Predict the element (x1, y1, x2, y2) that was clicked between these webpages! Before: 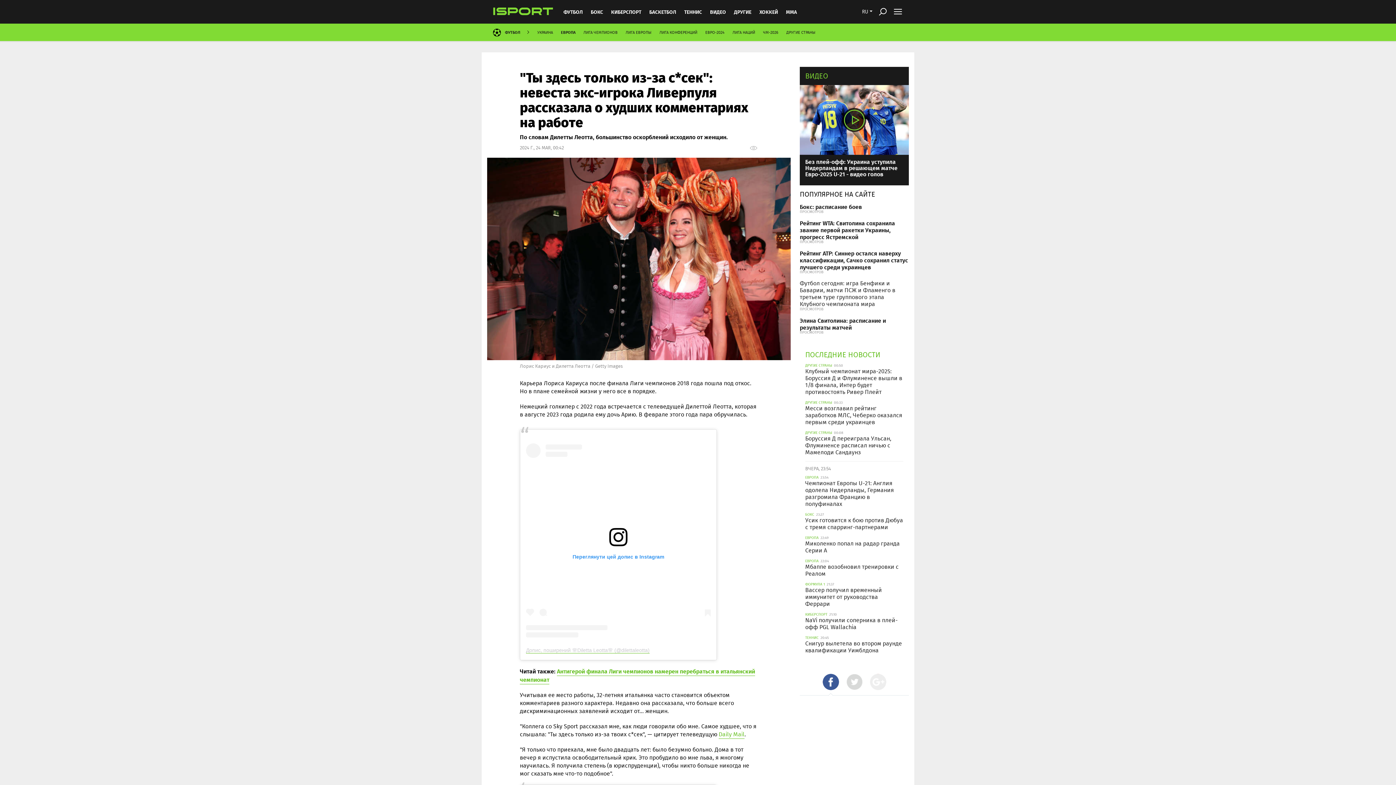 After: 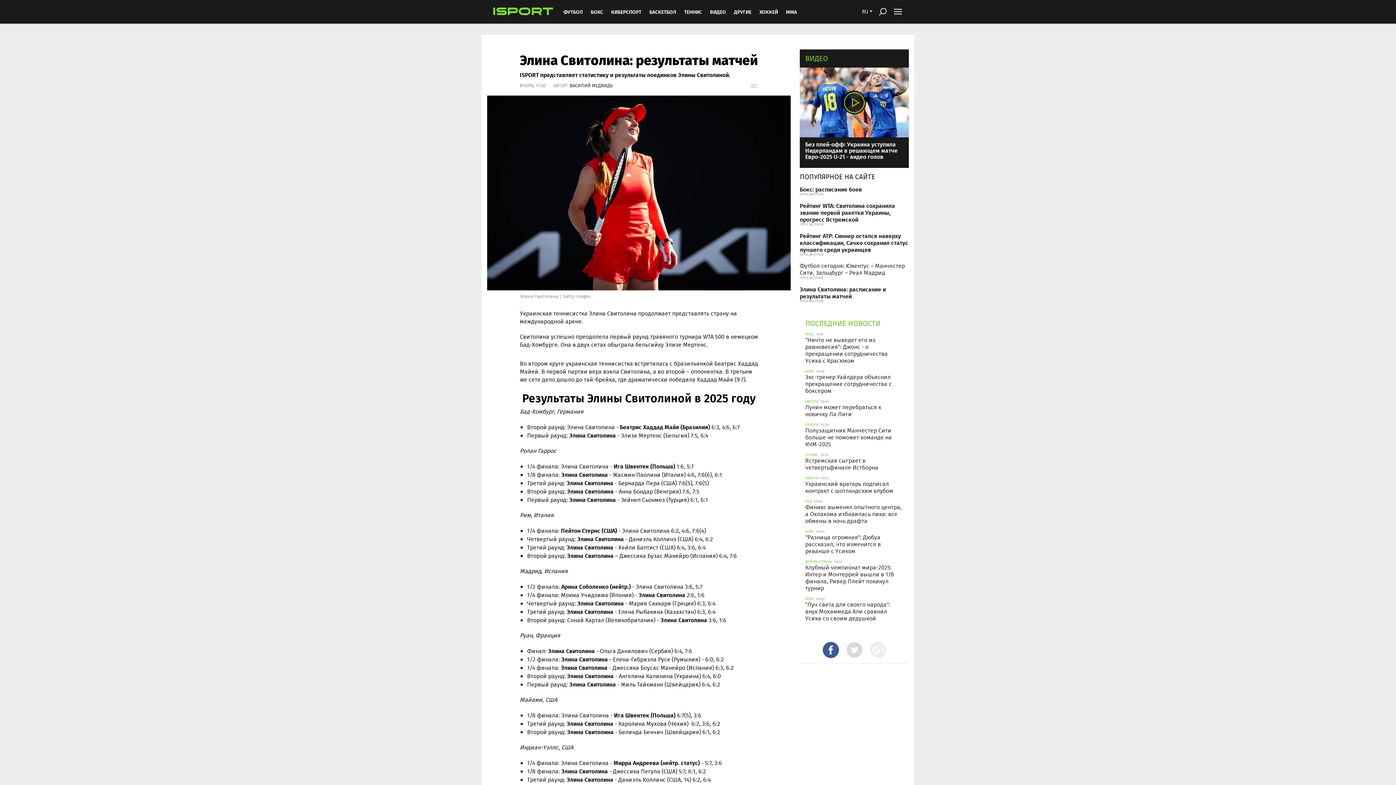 Action: label: Элина Свитолина: расписание и результаты матчей bbox: (800, 316, 886, 332)